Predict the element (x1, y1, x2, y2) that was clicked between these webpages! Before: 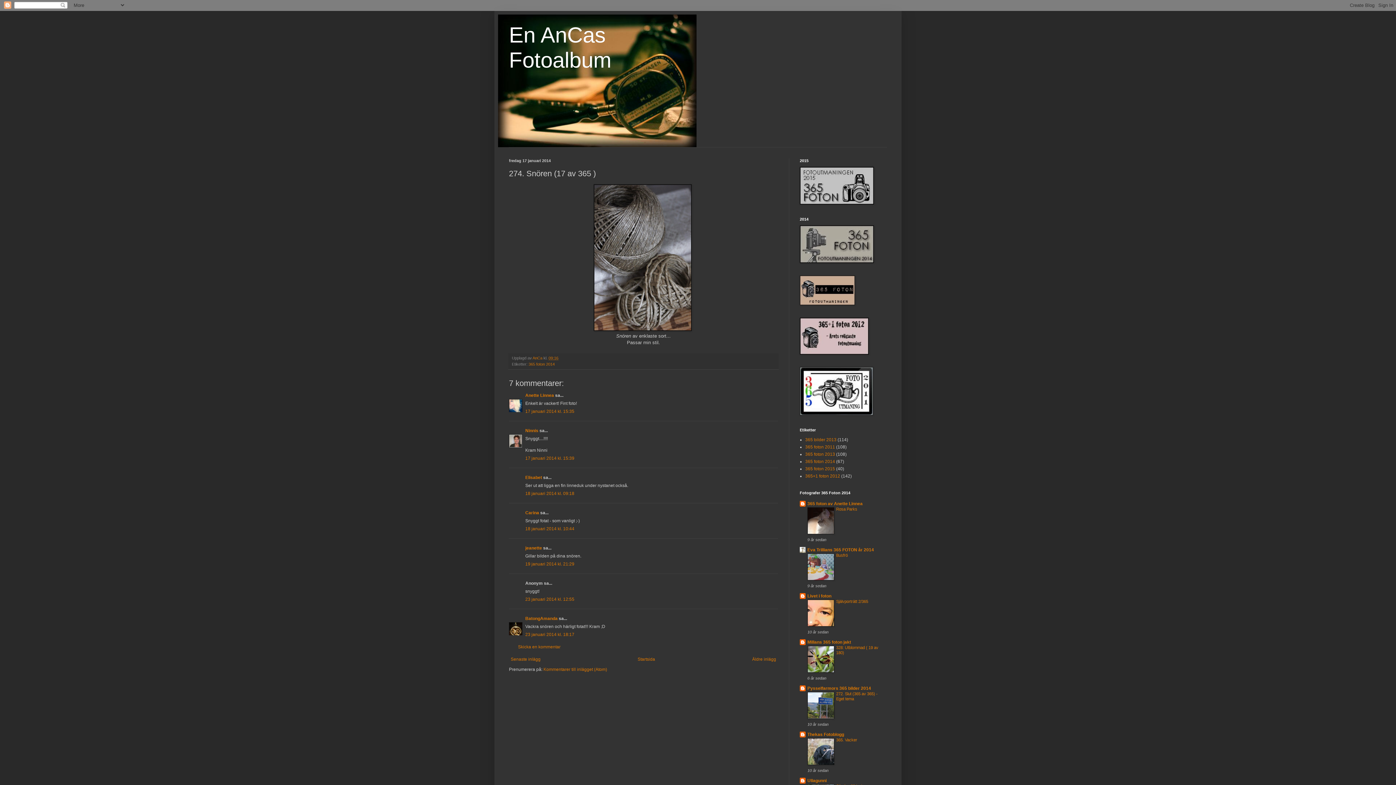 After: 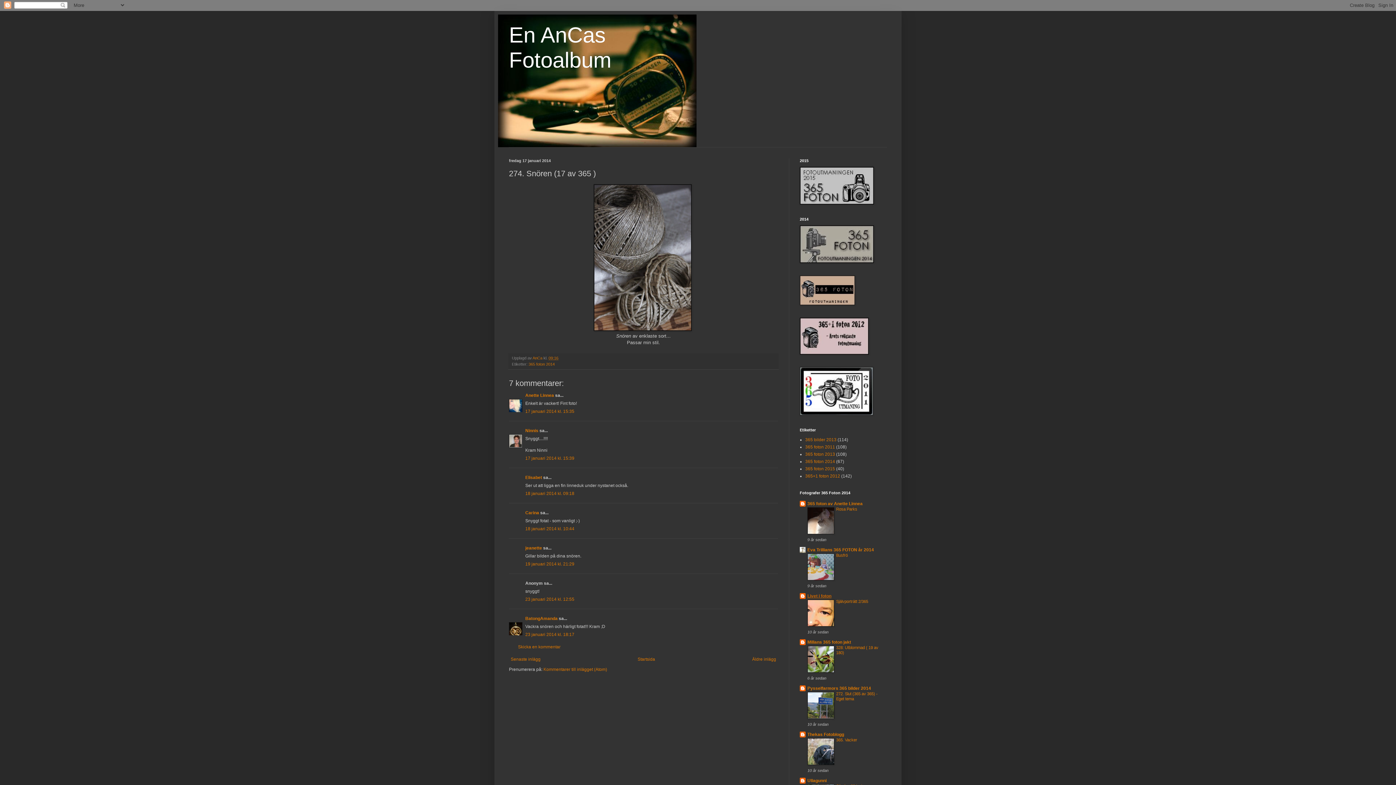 Action: bbox: (807, 593, 831, 598) label: Livet i foton